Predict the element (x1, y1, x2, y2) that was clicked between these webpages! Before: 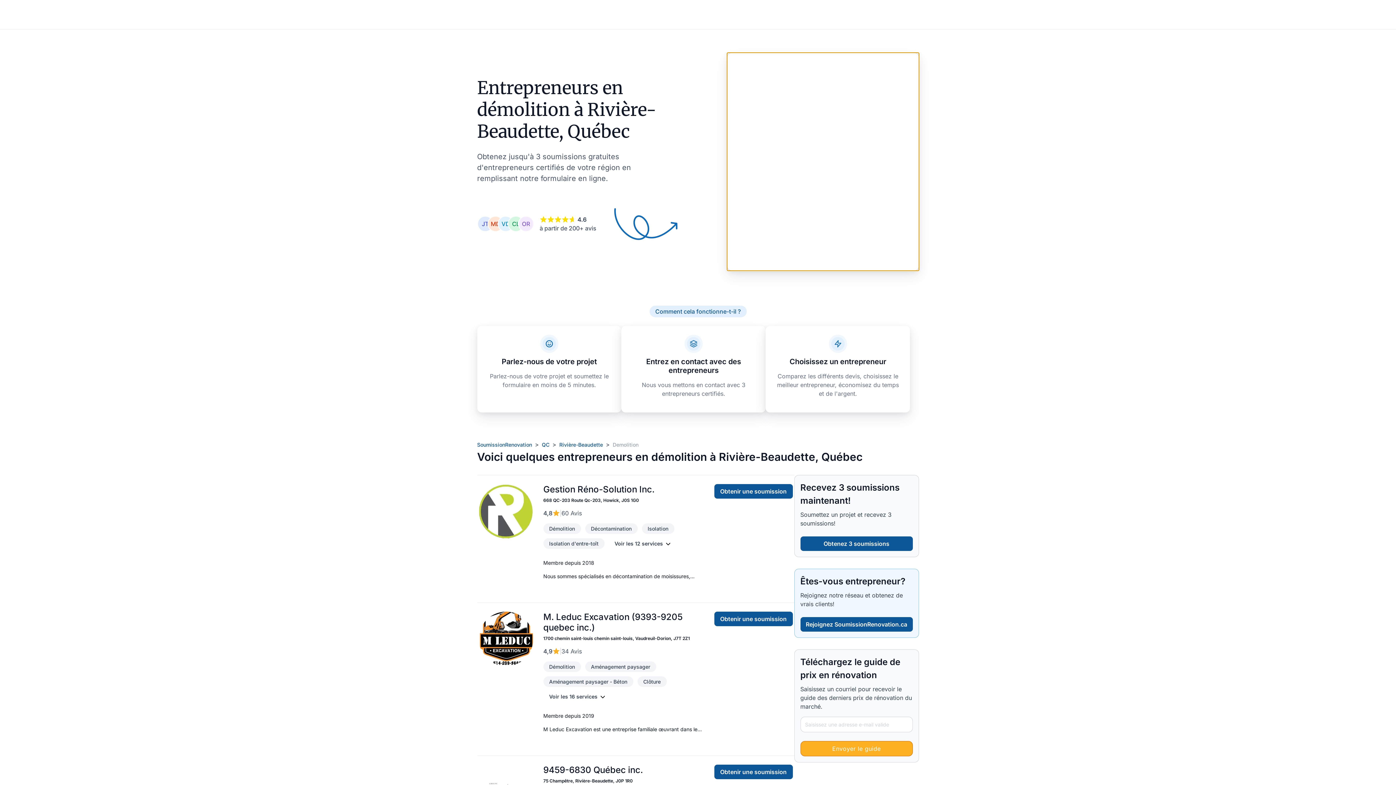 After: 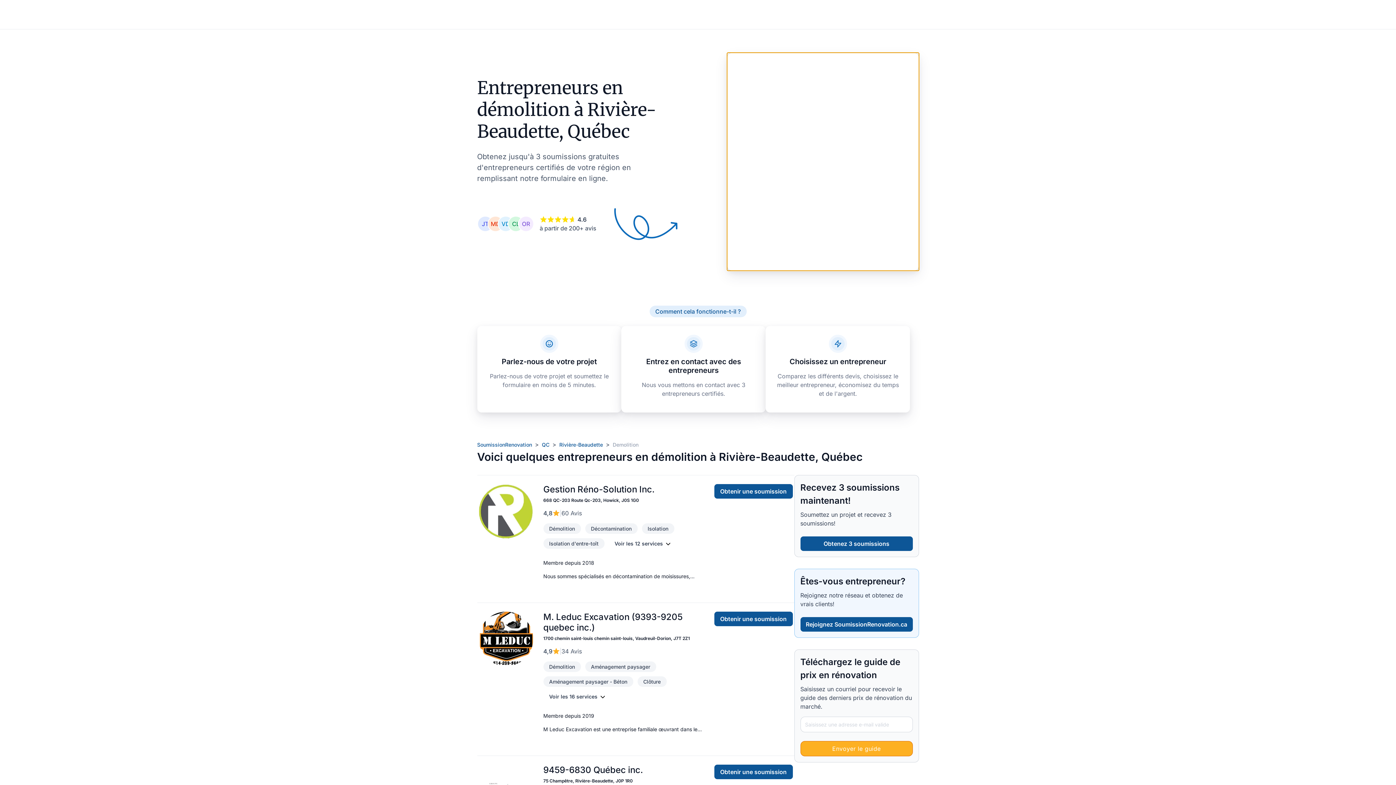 Action: label: Obtenir une soumission bbox: (714, 765, 792, 779)